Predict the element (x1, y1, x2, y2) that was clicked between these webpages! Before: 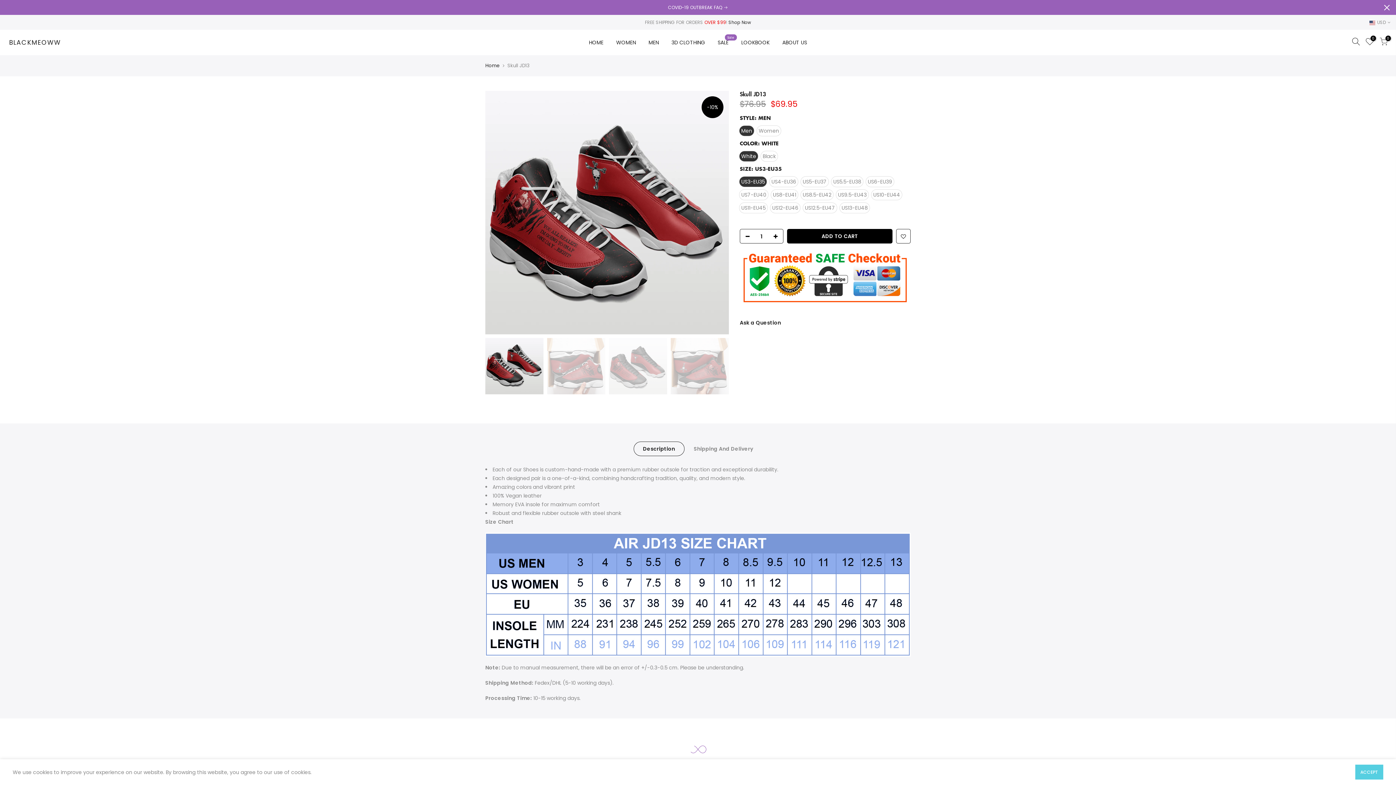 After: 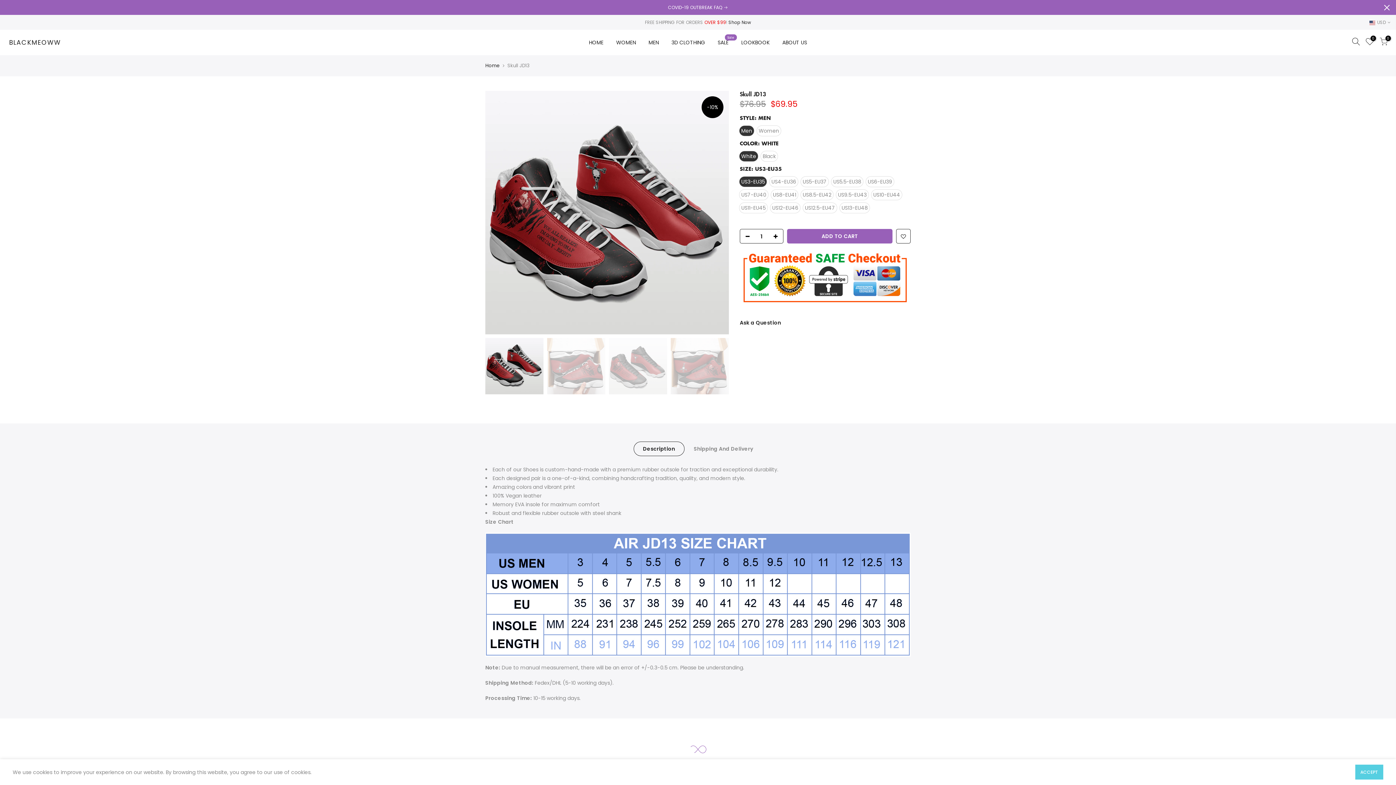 Action: bbox: (787, 229, 892, 243) label: ADD TO CART